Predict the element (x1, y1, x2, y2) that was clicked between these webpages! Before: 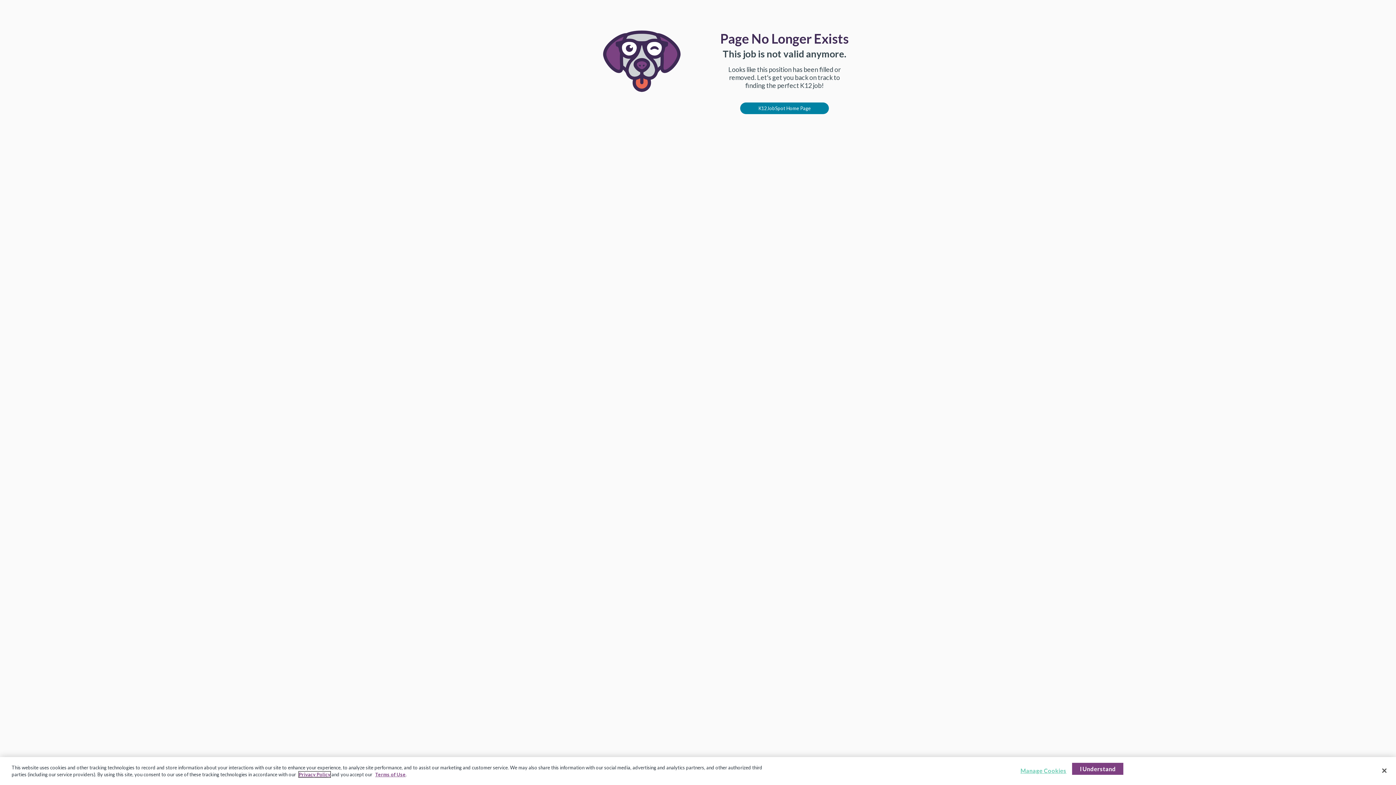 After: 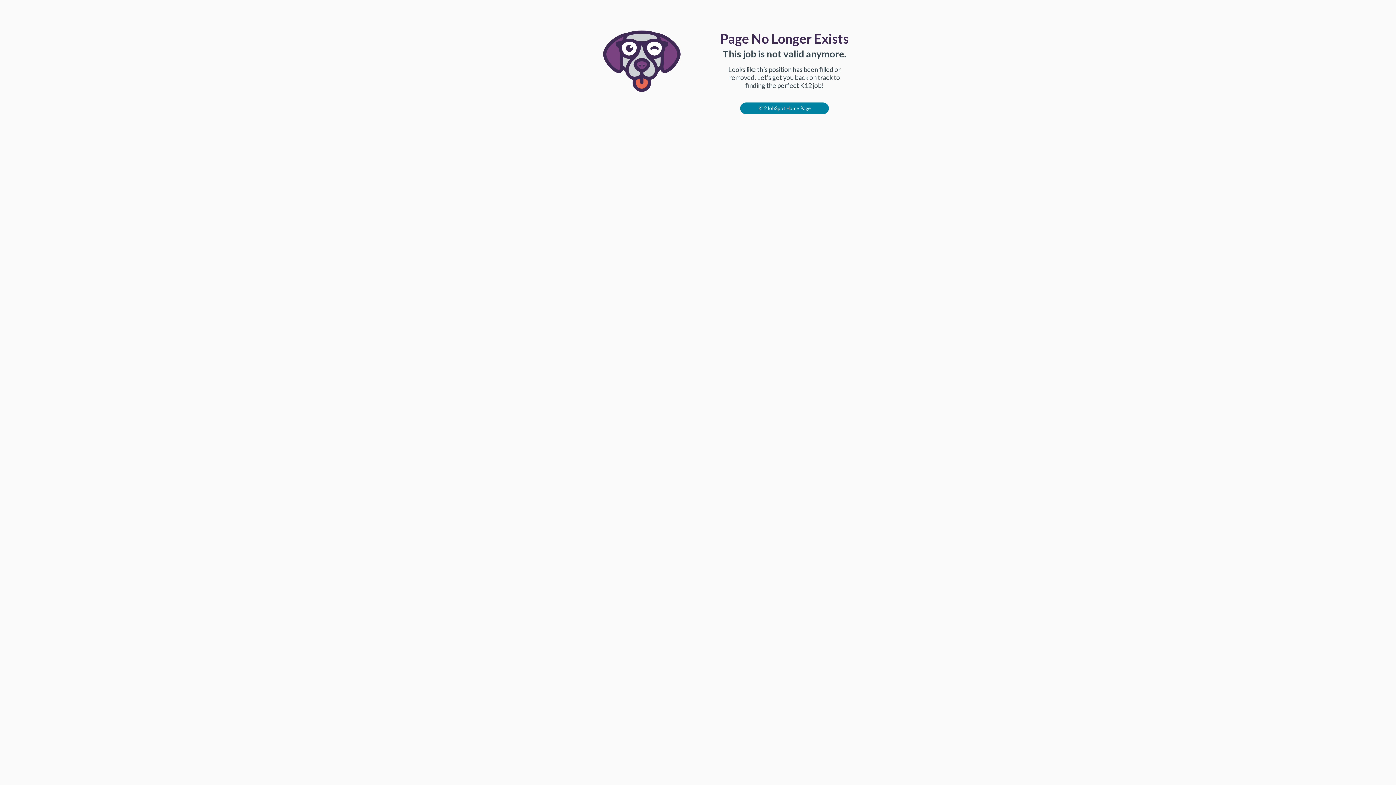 Action: bbox: (1072, 763, 1123, 775) label: I Understand